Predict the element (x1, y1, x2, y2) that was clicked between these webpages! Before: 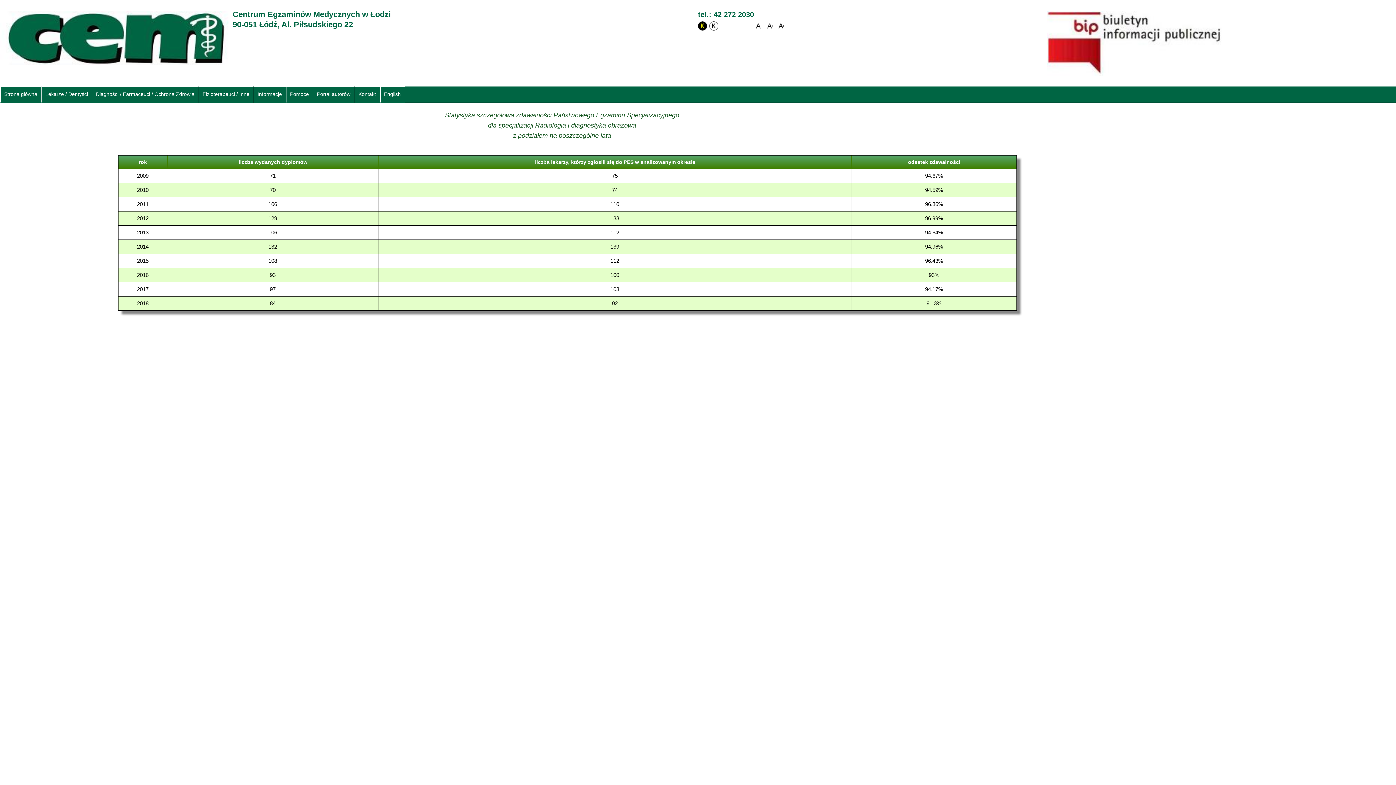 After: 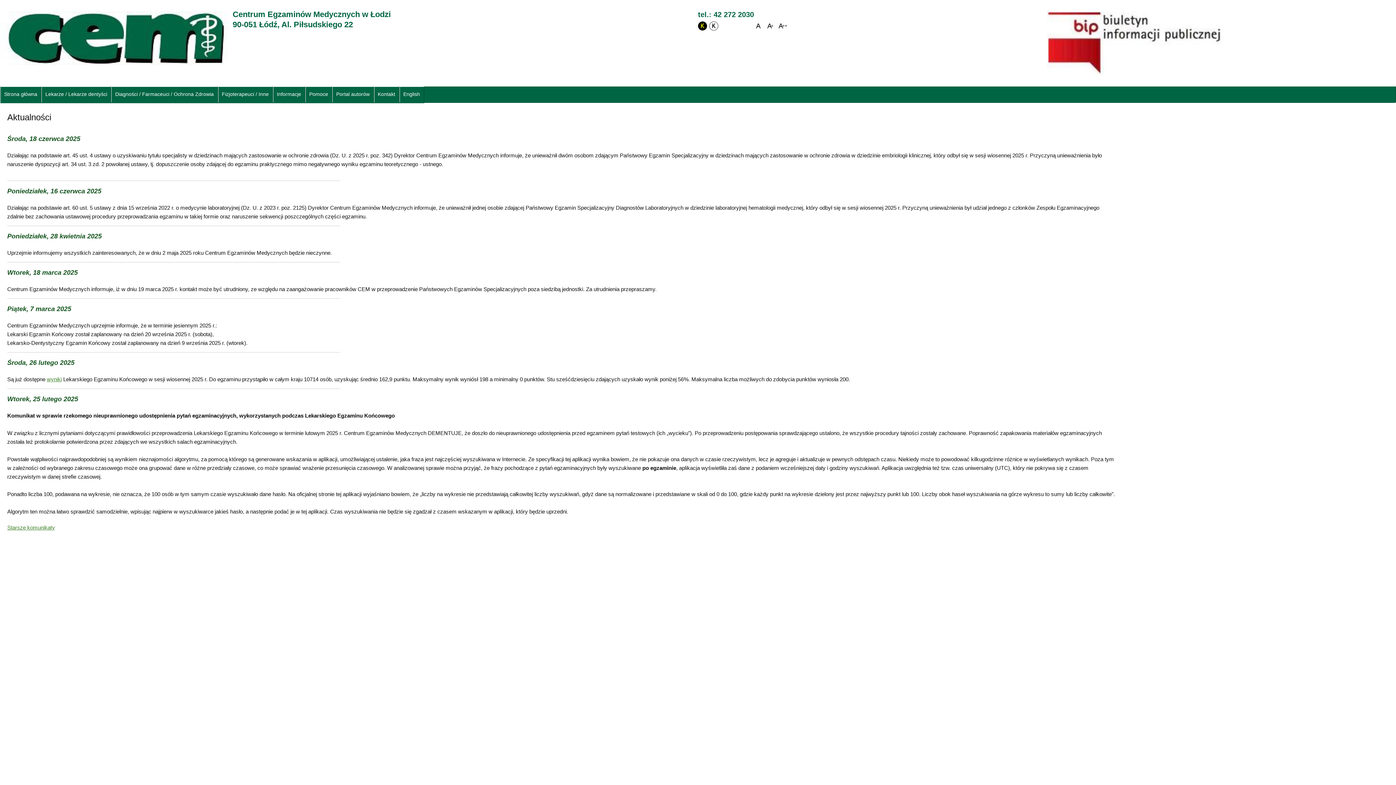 Action: bbox: (0, 34, 232, 40)